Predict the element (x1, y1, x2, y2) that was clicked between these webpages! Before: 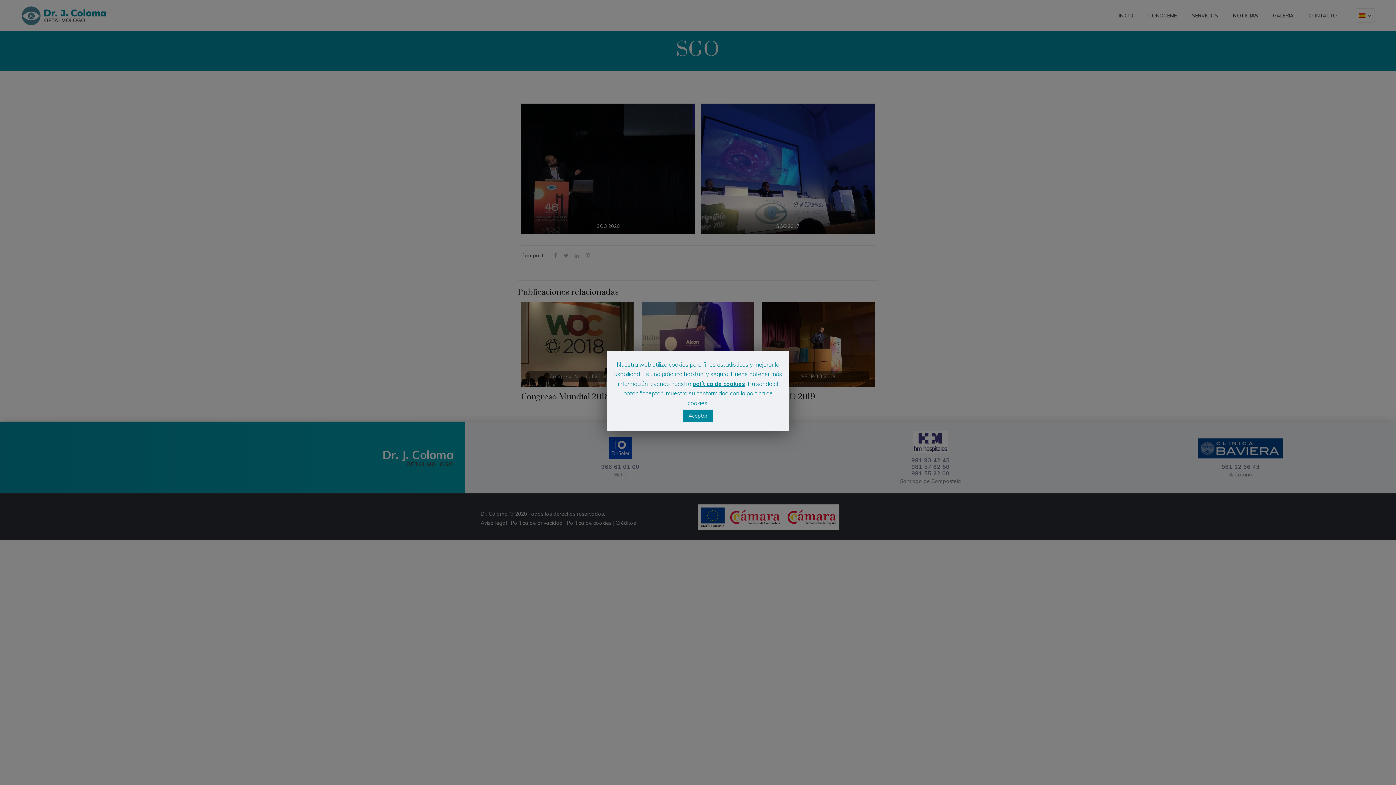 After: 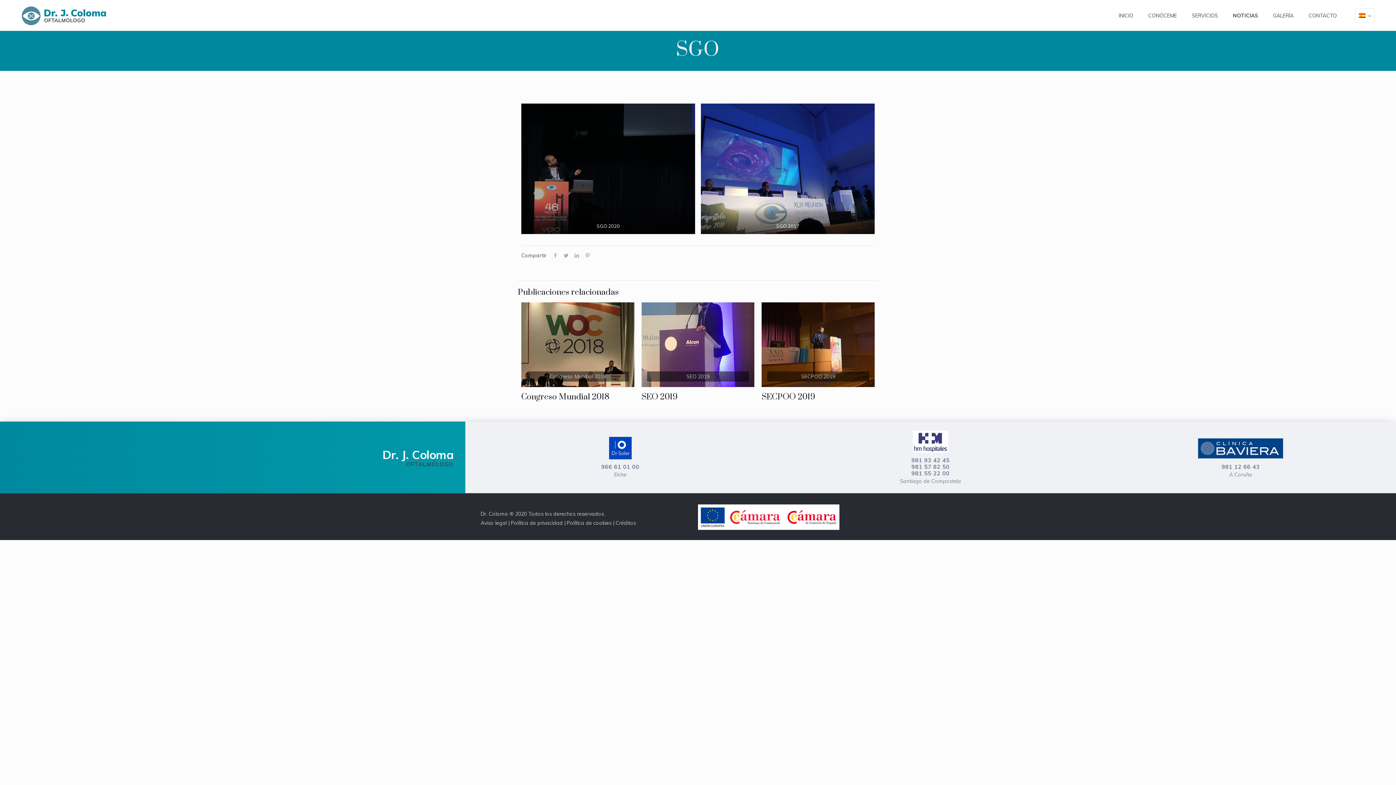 Action: label: Aceptar bbox: (682, 409, 713, 422)